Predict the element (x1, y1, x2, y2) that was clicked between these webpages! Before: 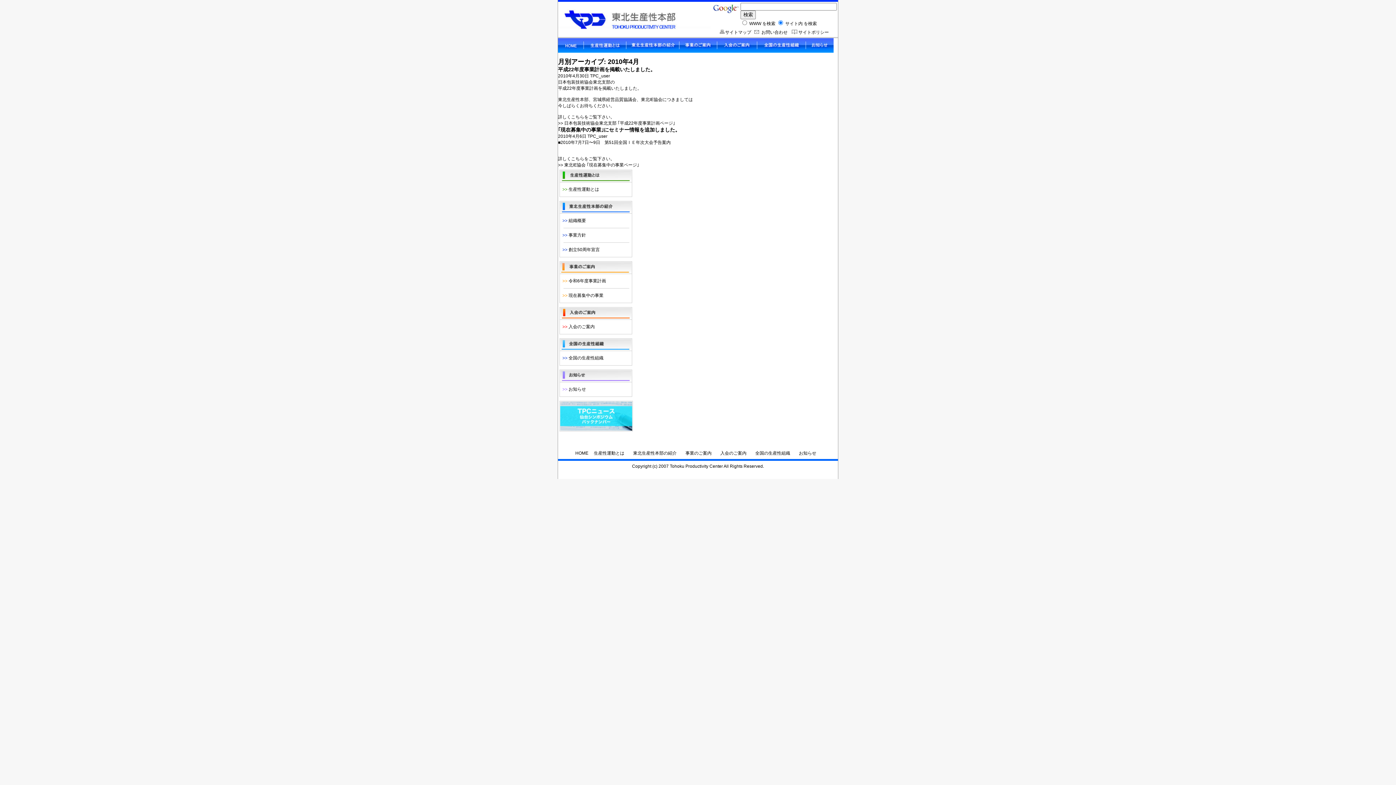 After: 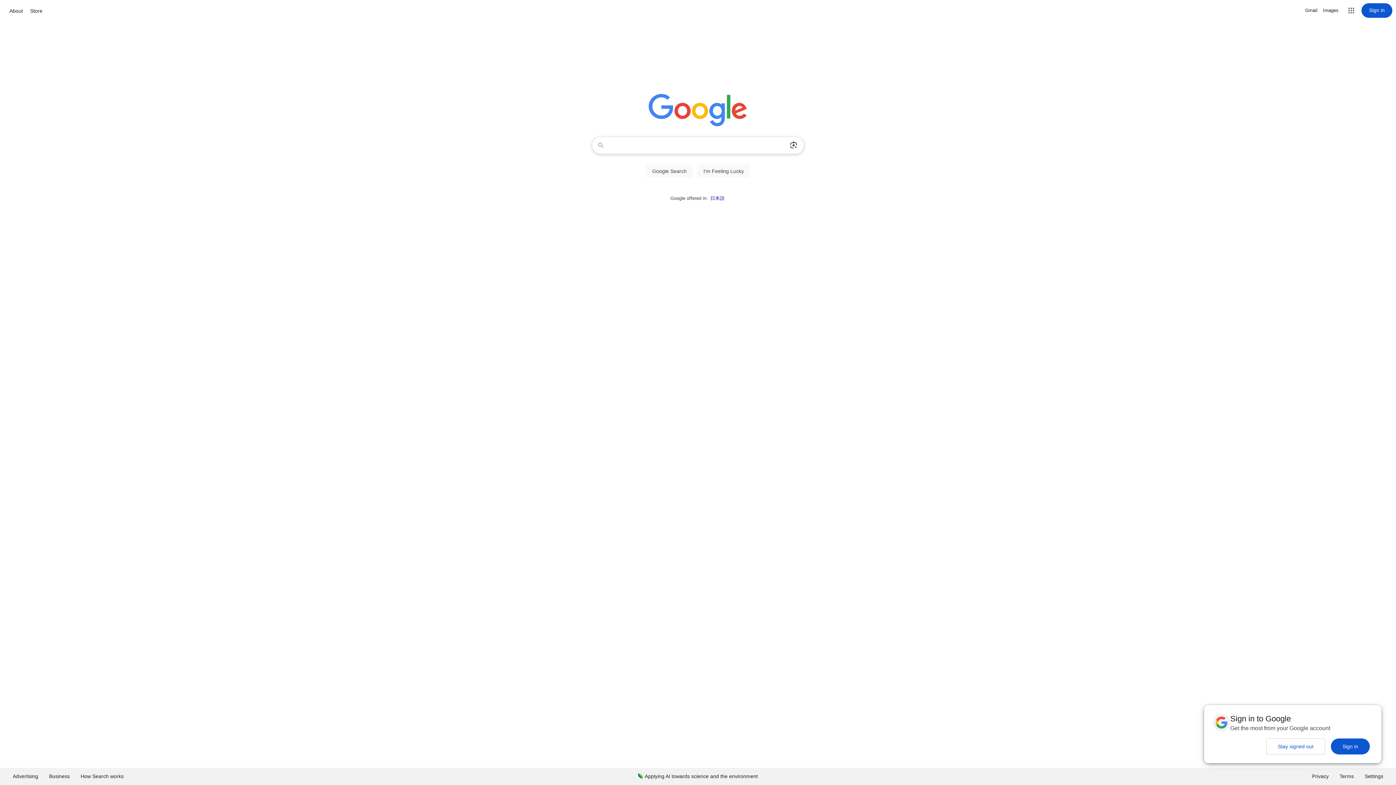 Action: bbox: (712, 5, 739, 10)